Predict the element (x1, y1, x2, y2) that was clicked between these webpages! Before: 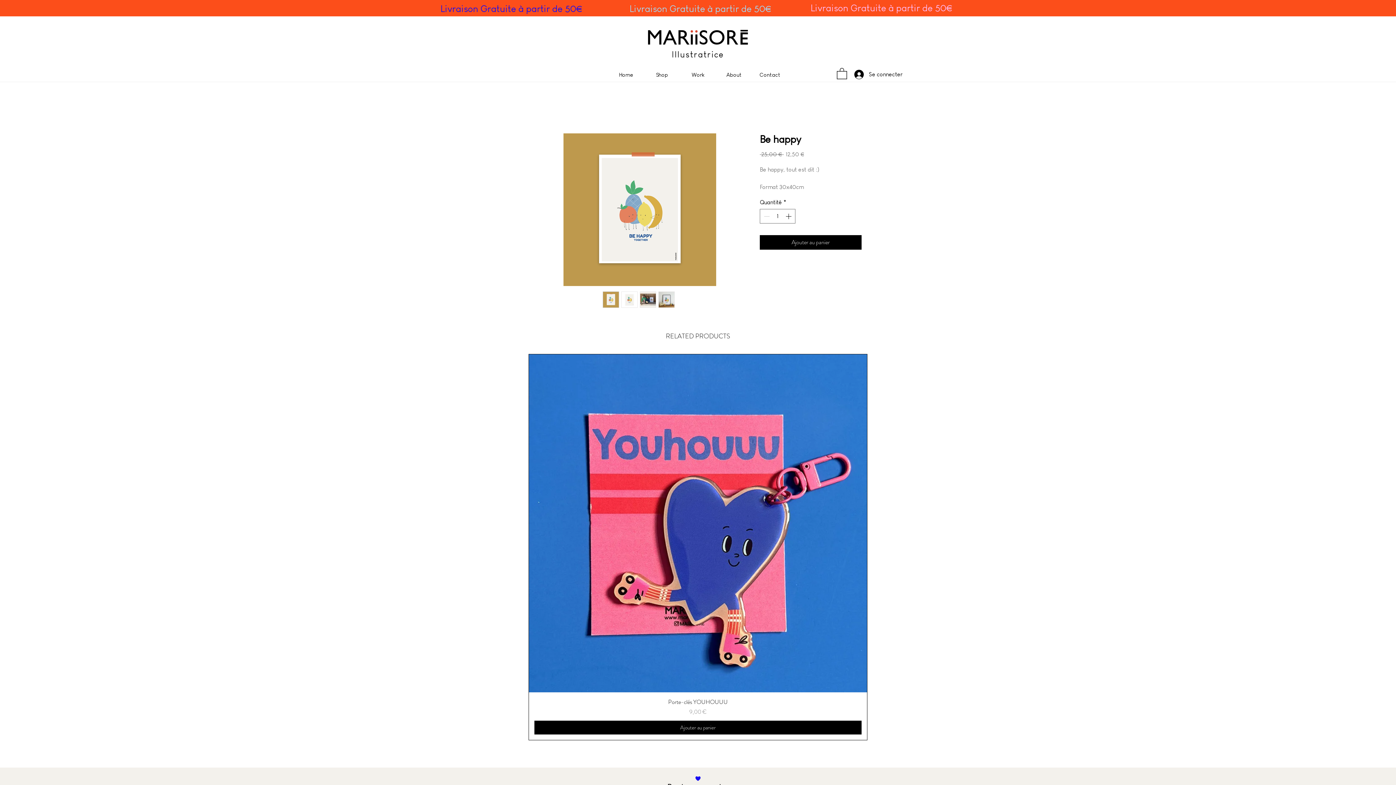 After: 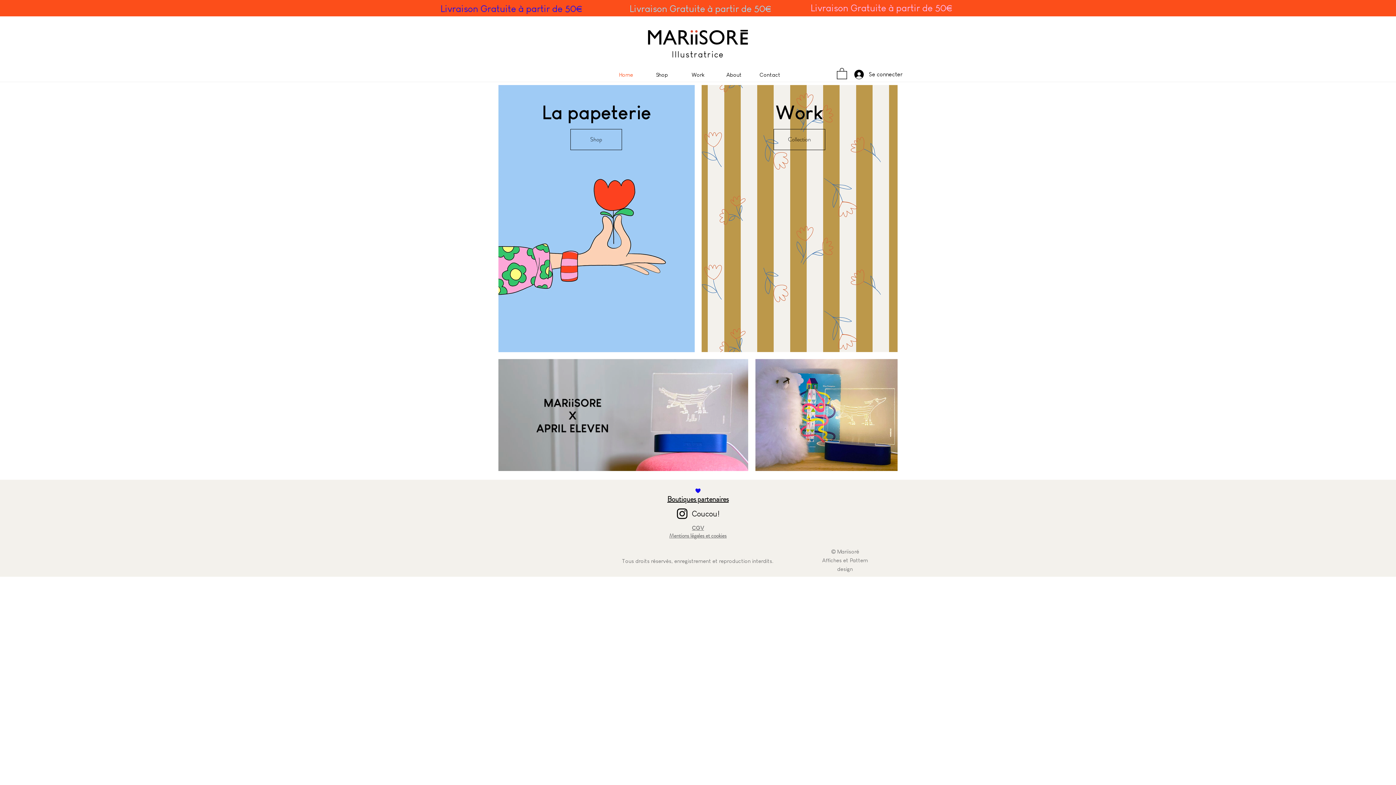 Action: label: Home bbox: (608, 67, 644, 82)